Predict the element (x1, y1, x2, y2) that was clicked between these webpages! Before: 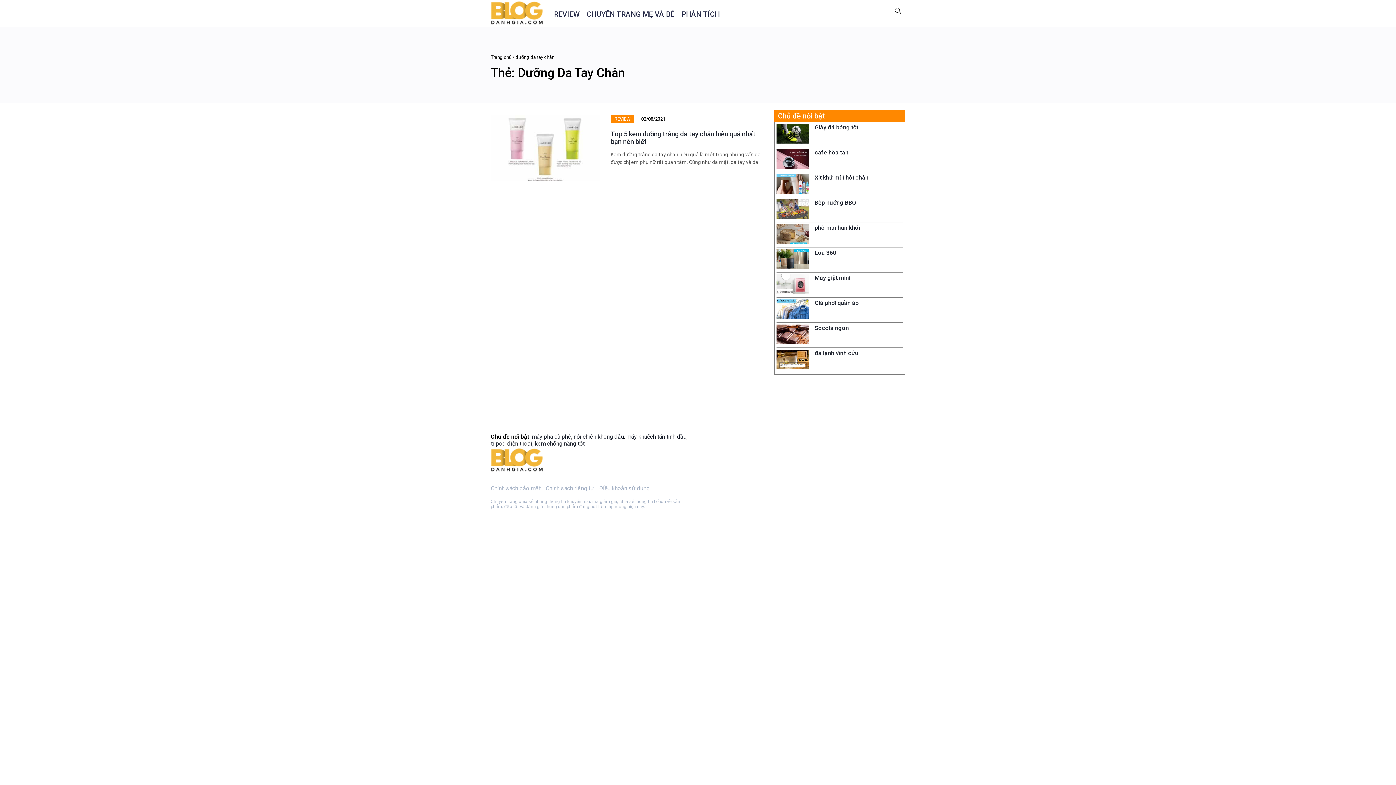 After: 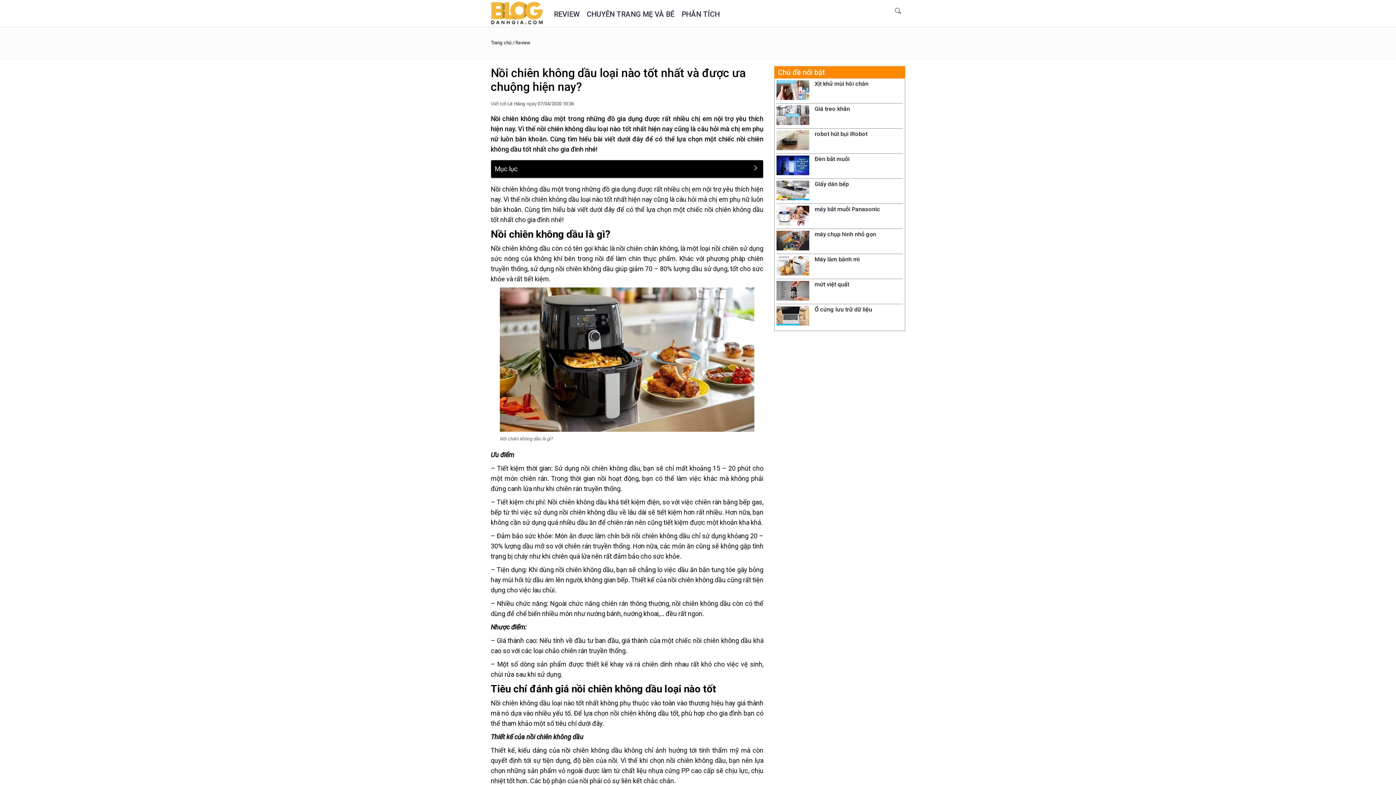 Action: bbox: (573, 433, 624, 440) label: nồi chiên không dầu